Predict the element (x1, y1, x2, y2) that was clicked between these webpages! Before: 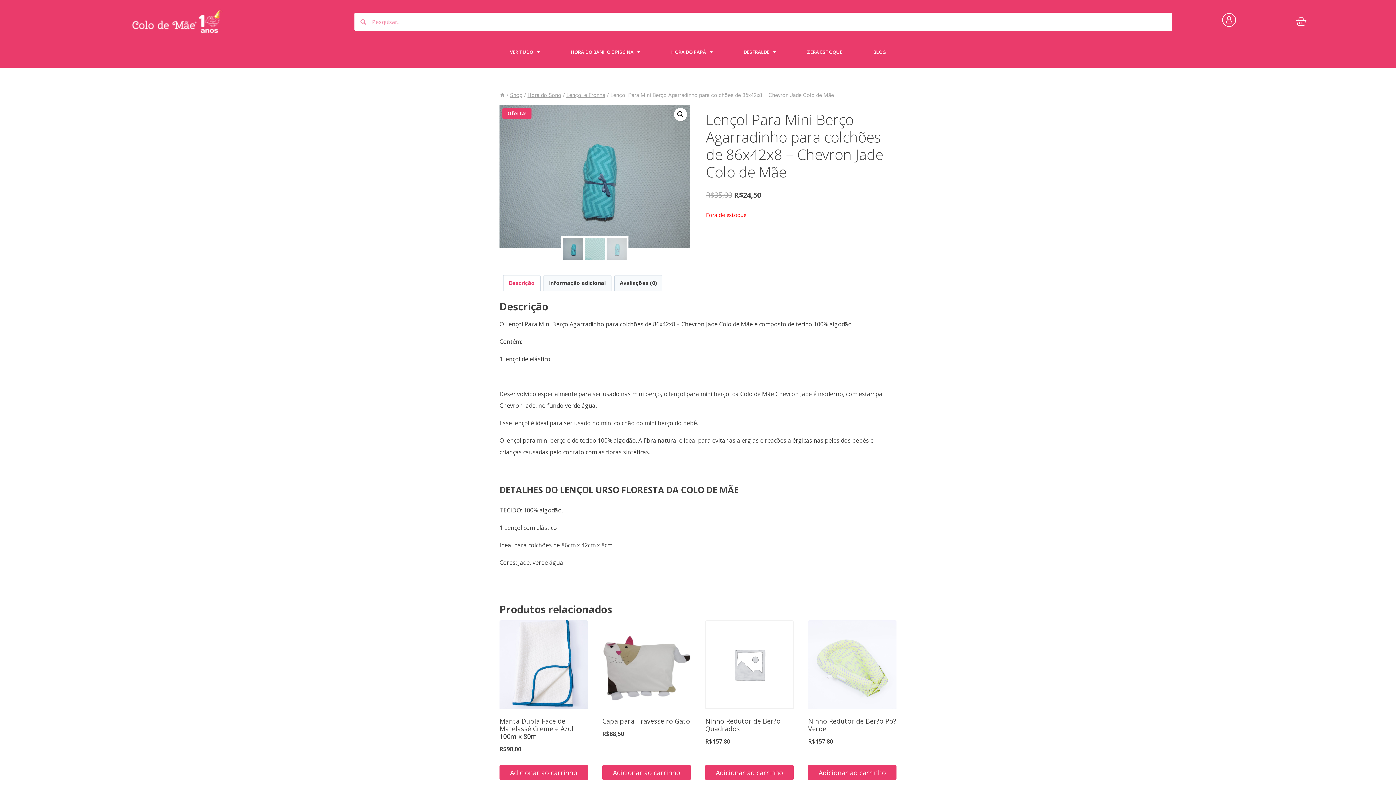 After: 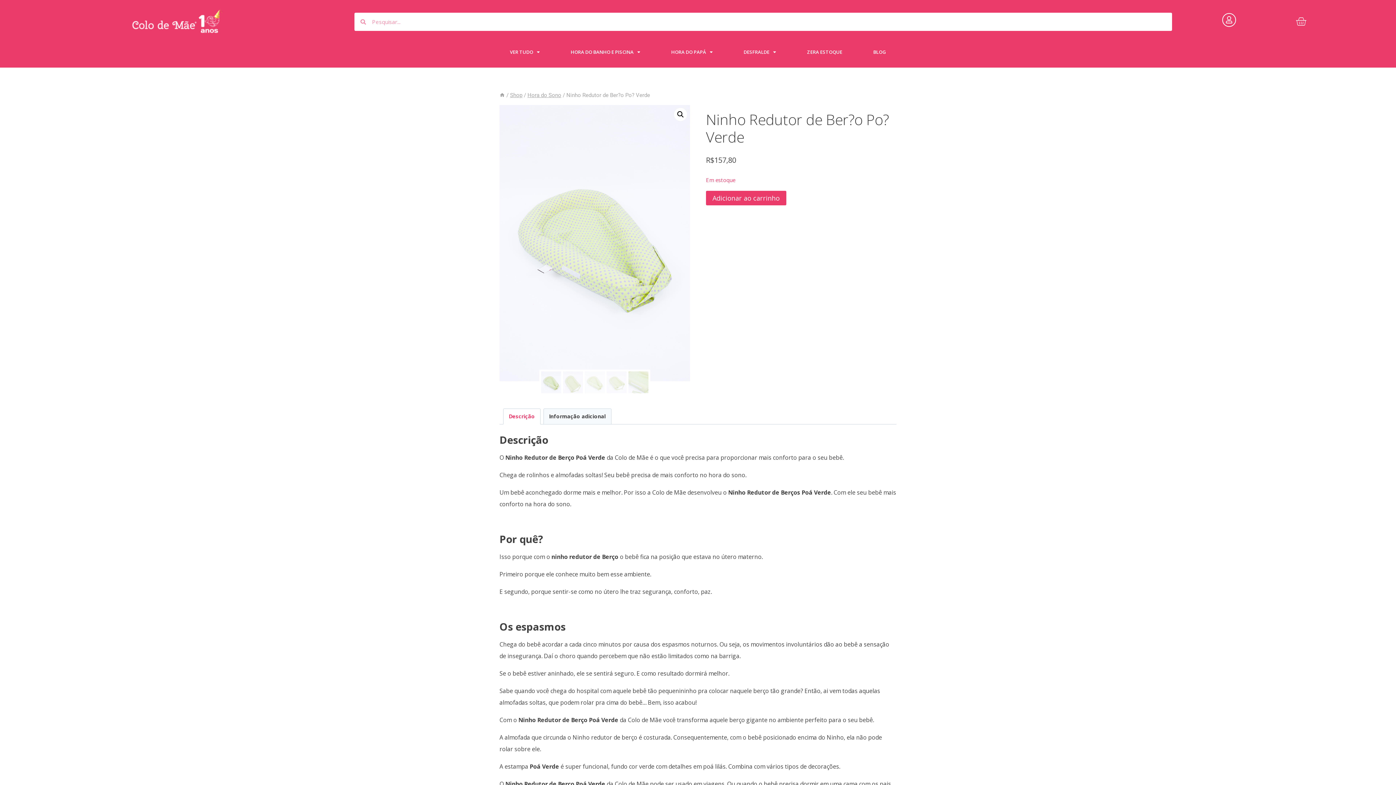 Action: bbox: (808, 620, 896, 709)